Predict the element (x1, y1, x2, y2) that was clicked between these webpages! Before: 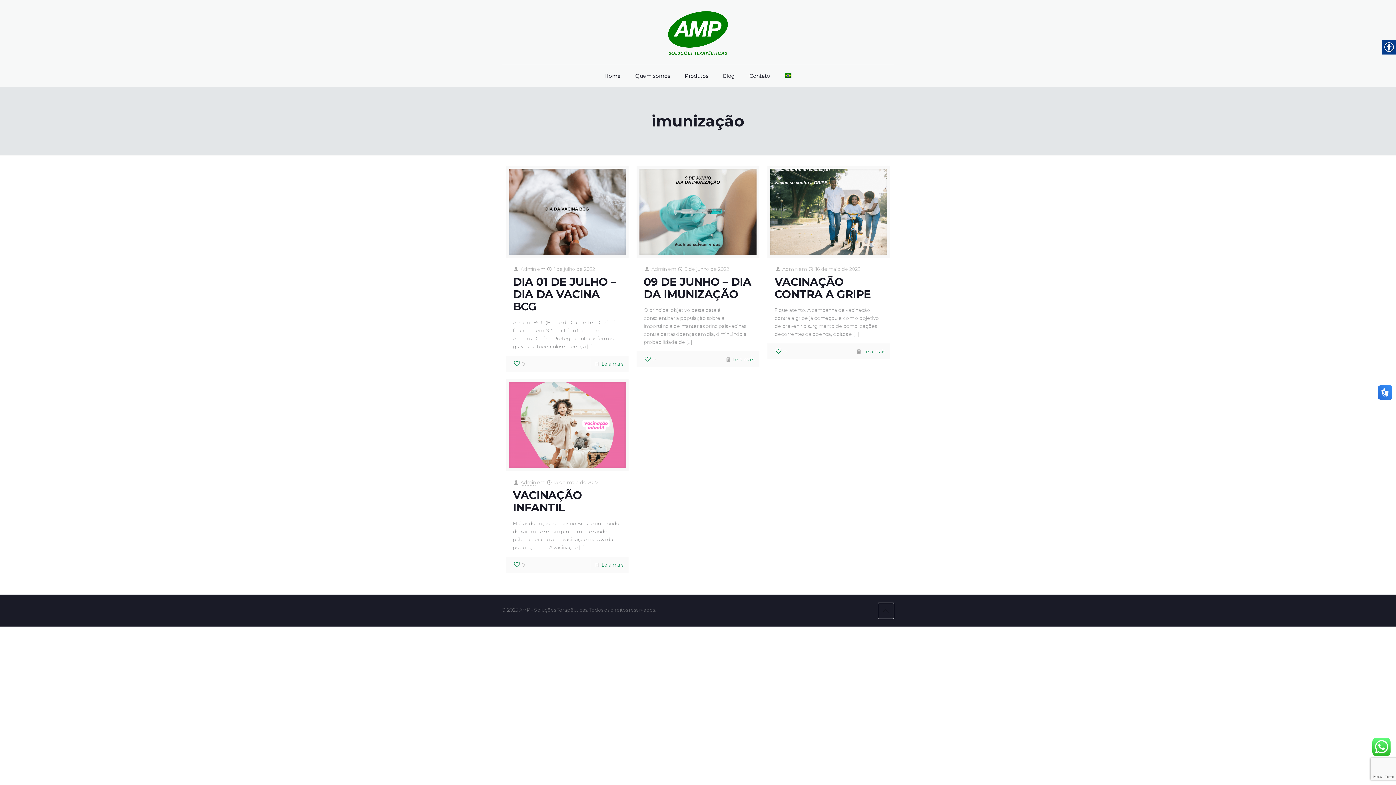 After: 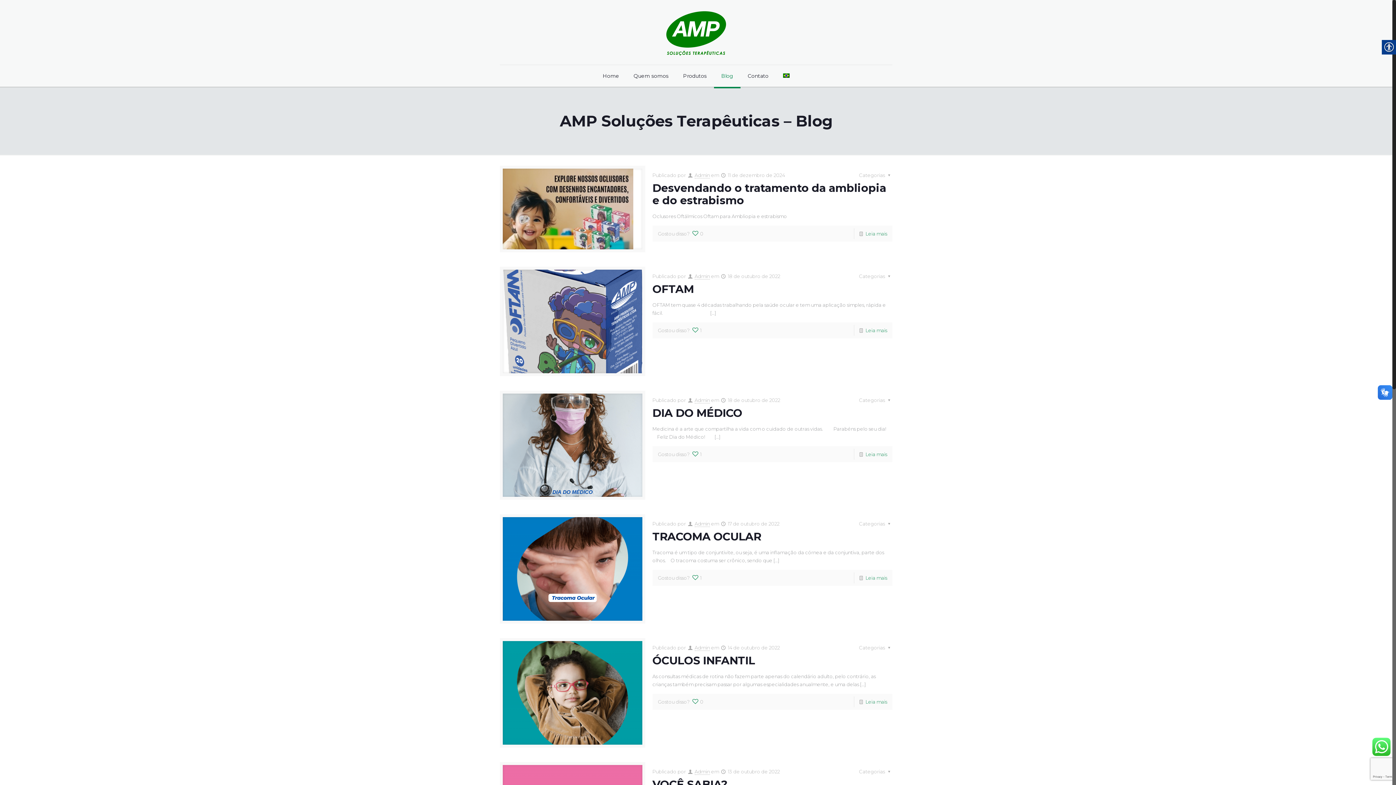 Action: bbox: (715, 65, 742, 86) label: Blog